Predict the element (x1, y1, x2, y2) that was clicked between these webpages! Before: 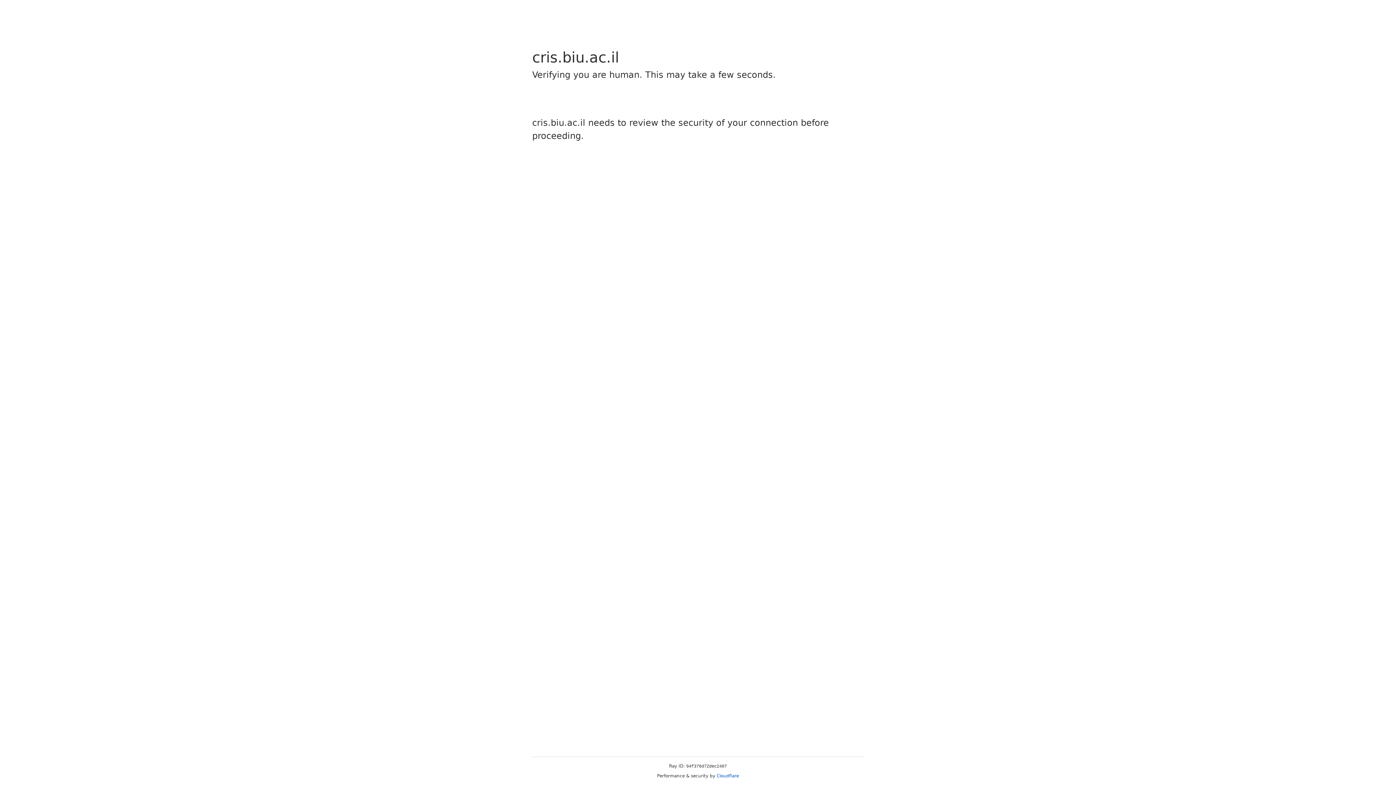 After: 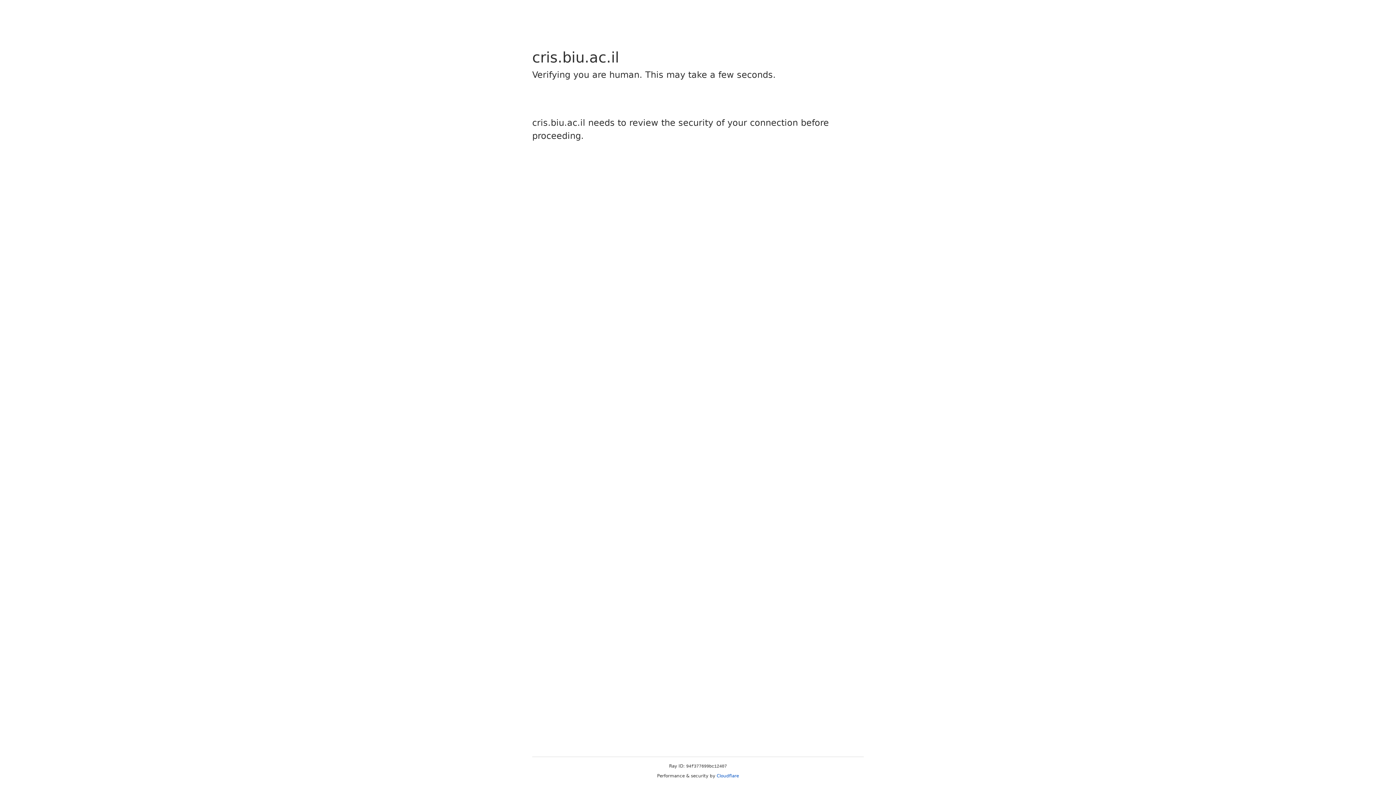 Action: label: Cloudflare bbox: (716, 773, 739, 778)